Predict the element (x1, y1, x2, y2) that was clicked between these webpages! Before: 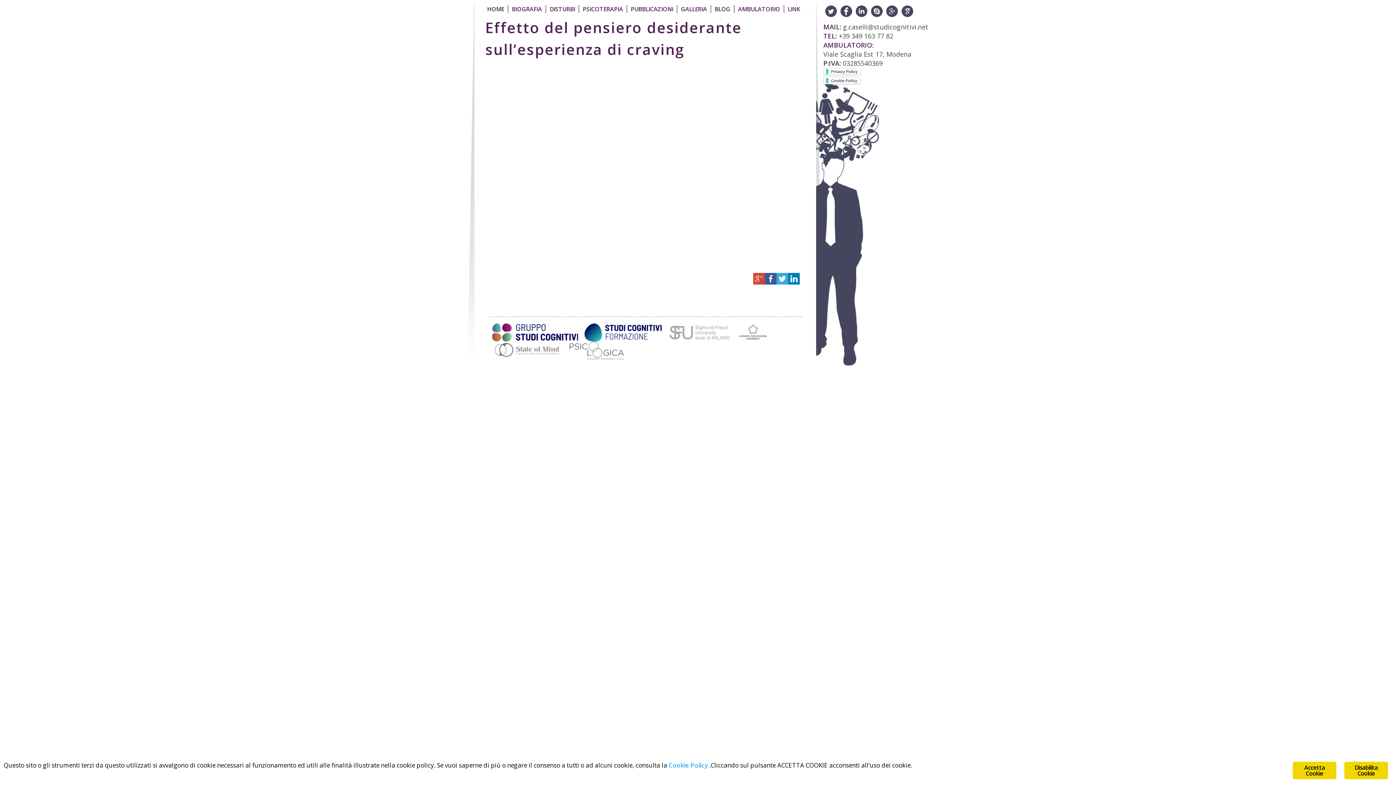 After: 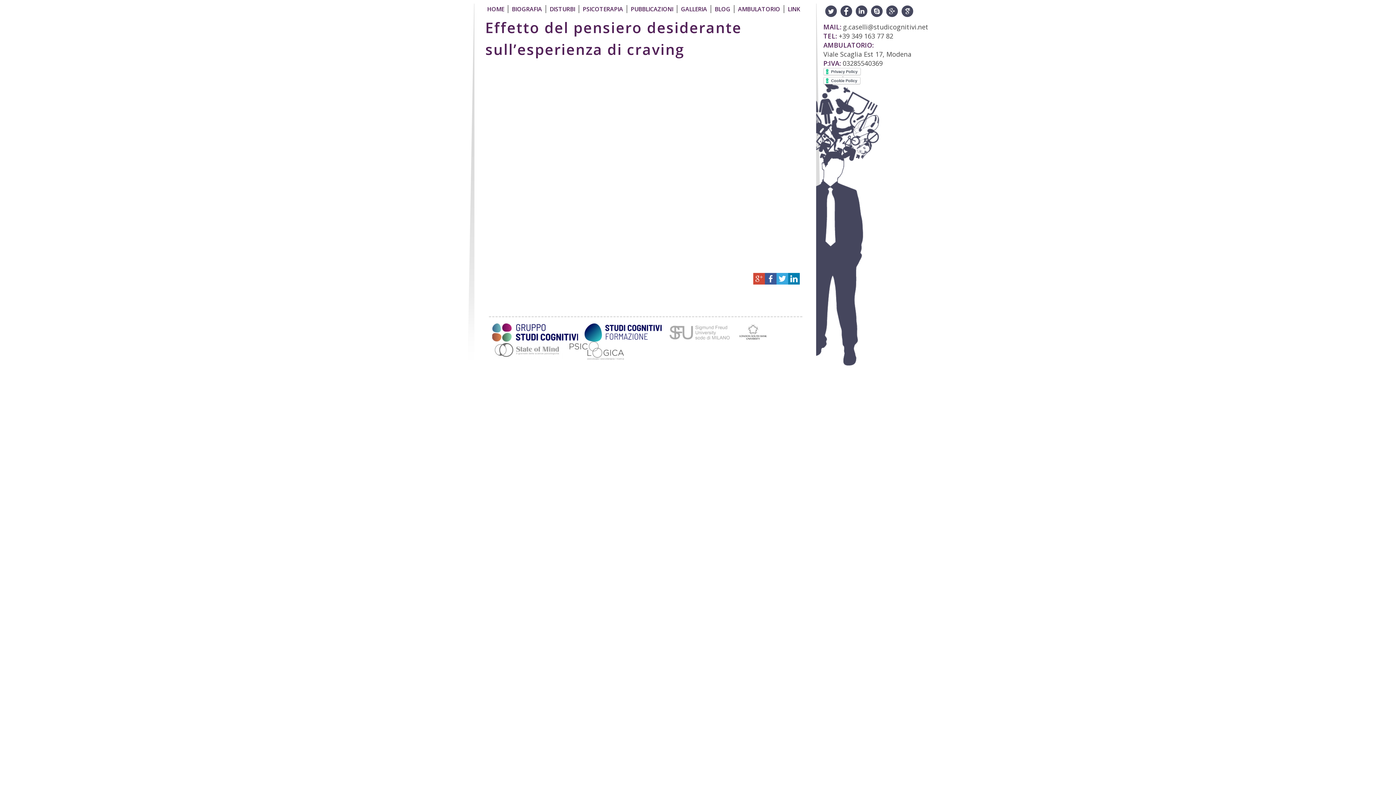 Action: bbox: (1344, 762, 1388, 779) label: Disabilita Cookie